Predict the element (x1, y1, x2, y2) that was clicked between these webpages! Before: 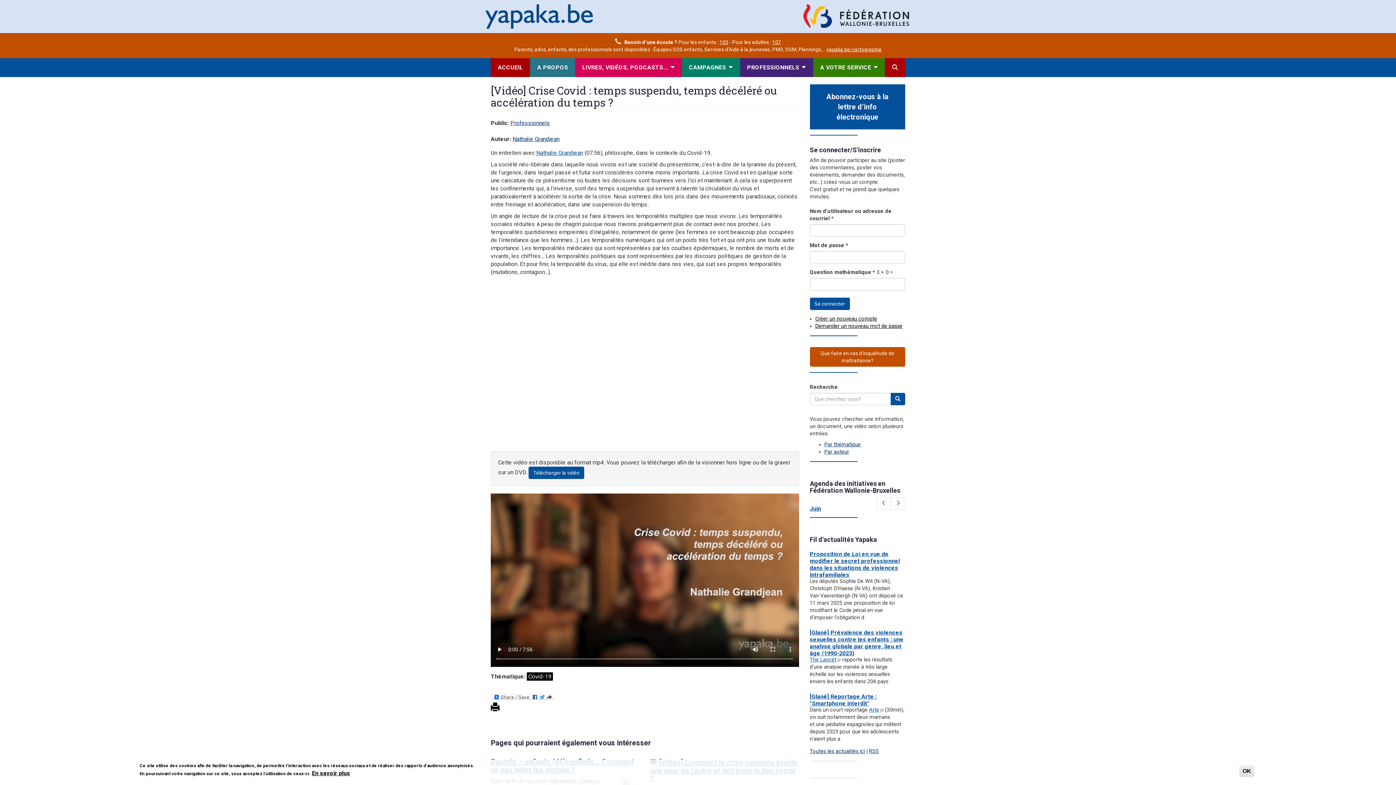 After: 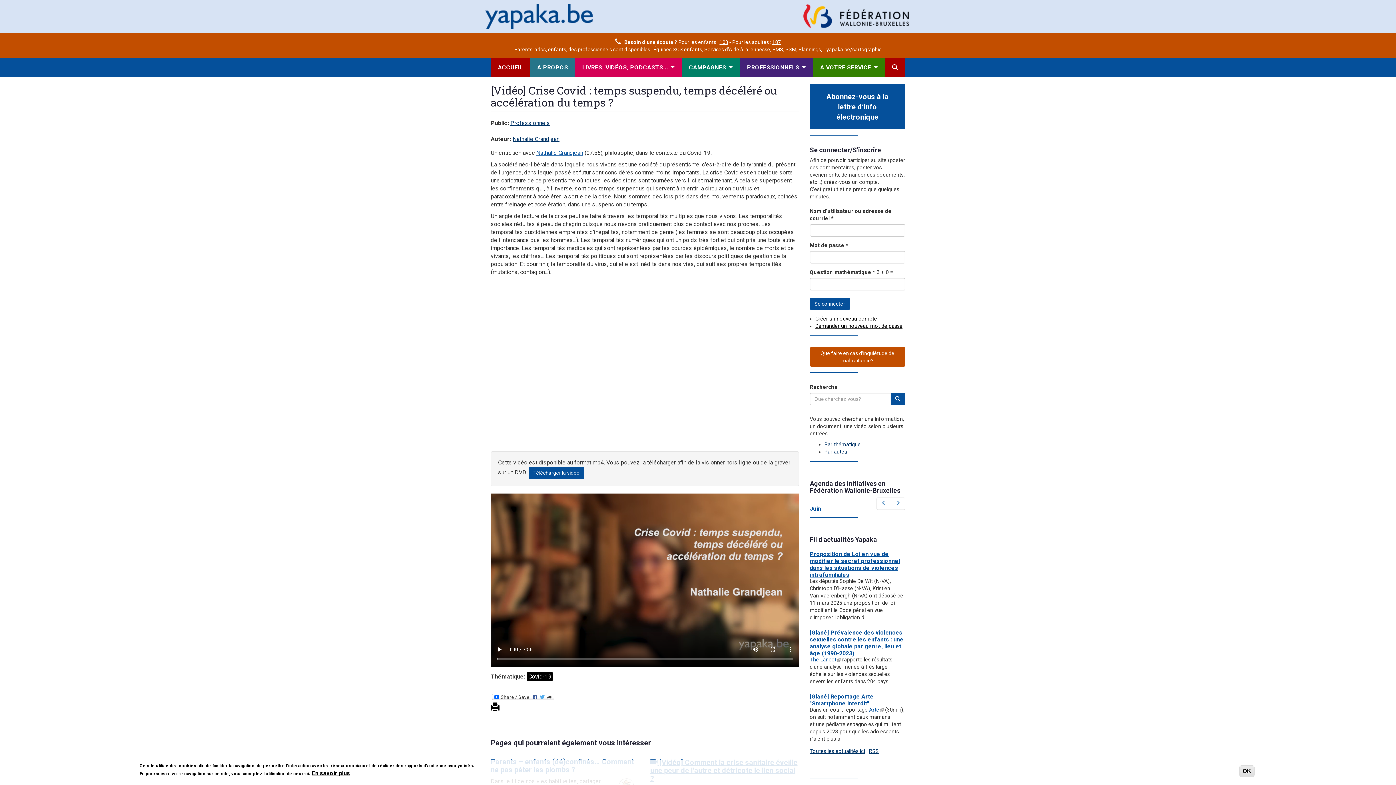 Action: bbox: (826, 46, 882, 52) label: yapaka.be/cartographie